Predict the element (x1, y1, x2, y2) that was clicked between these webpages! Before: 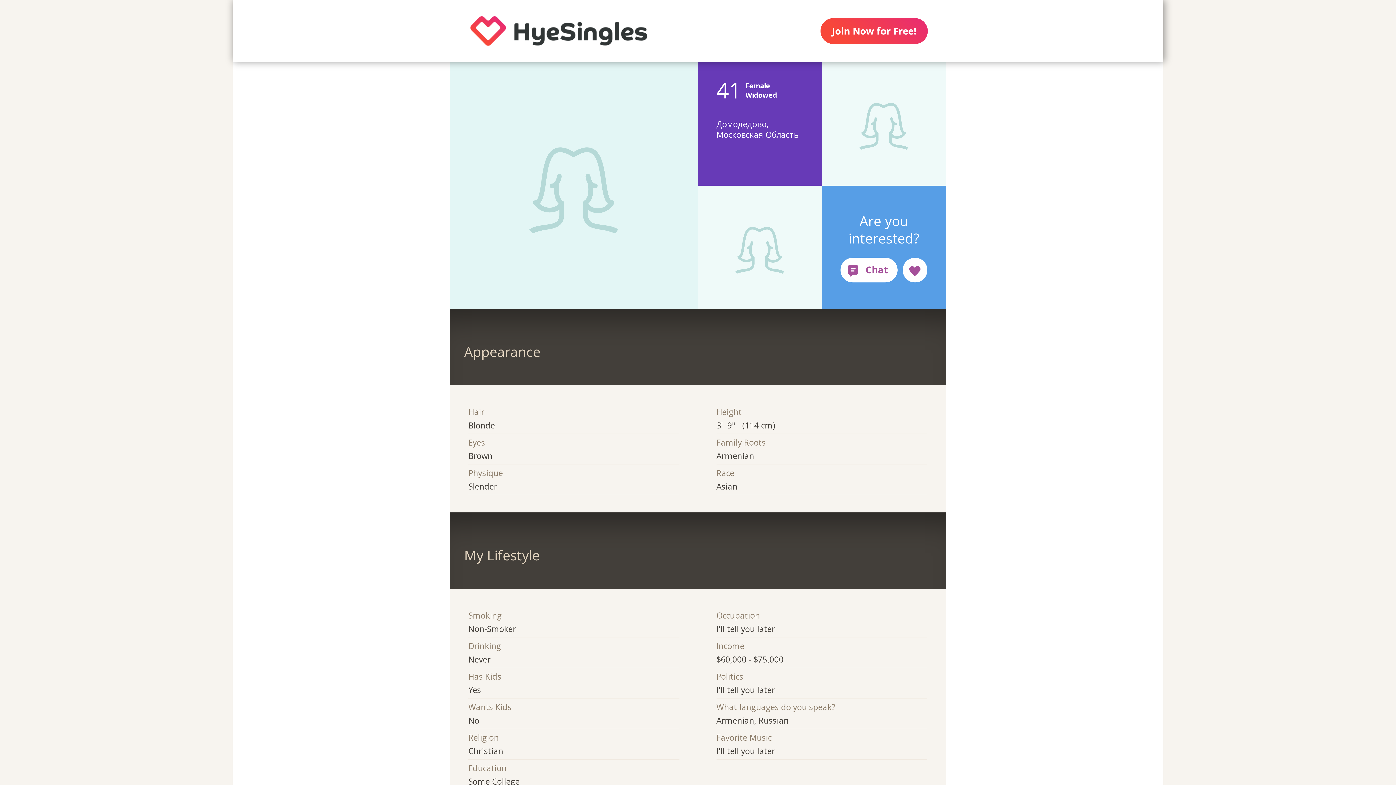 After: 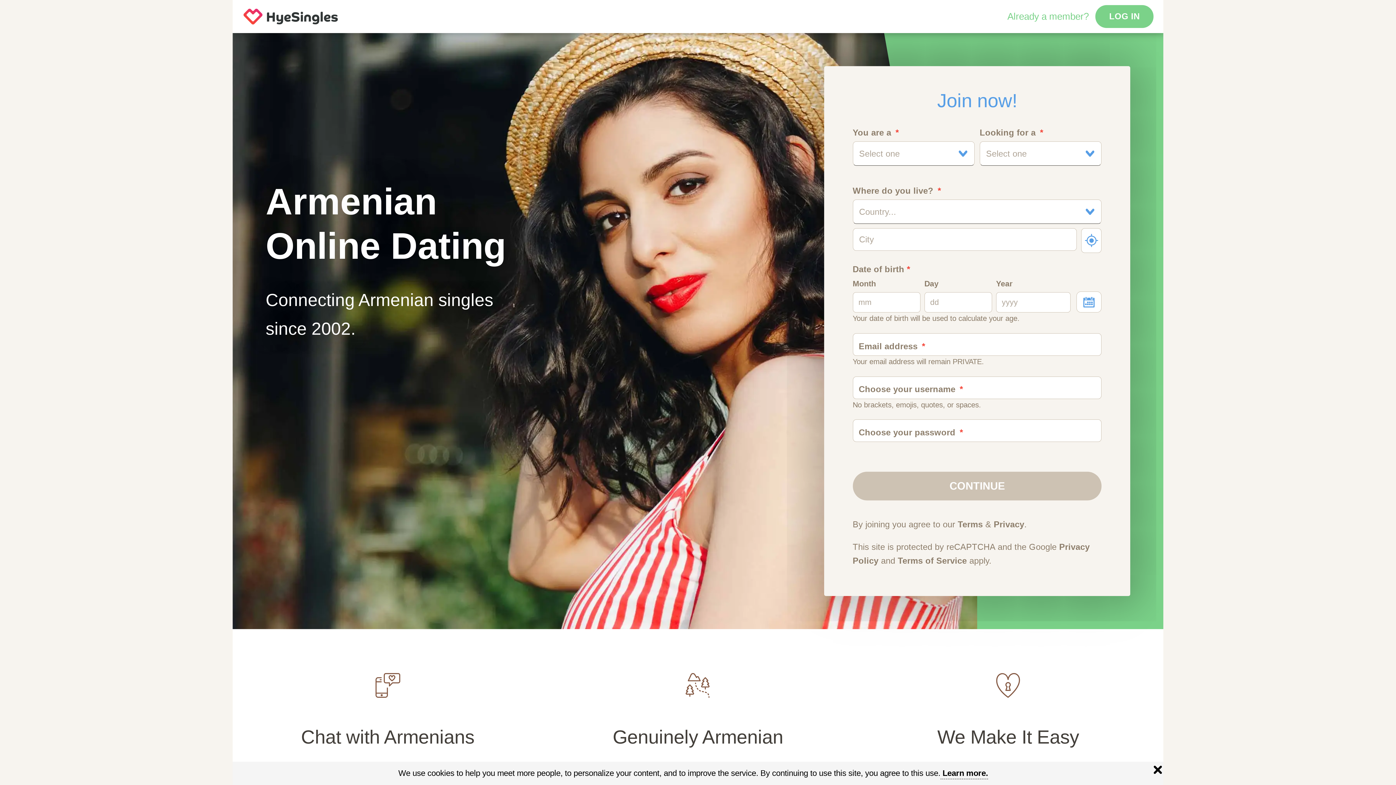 Action: bbox: (450, 0, 667, 61)